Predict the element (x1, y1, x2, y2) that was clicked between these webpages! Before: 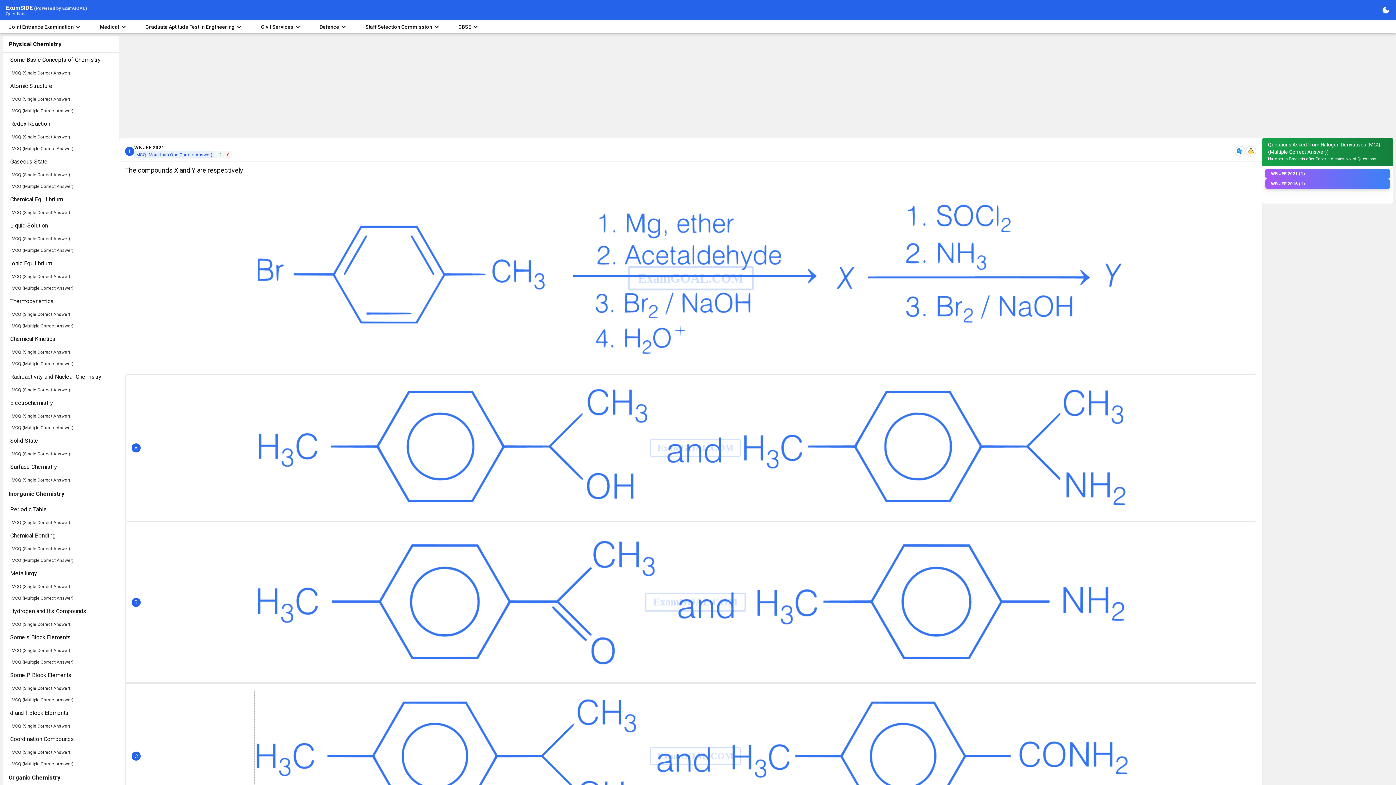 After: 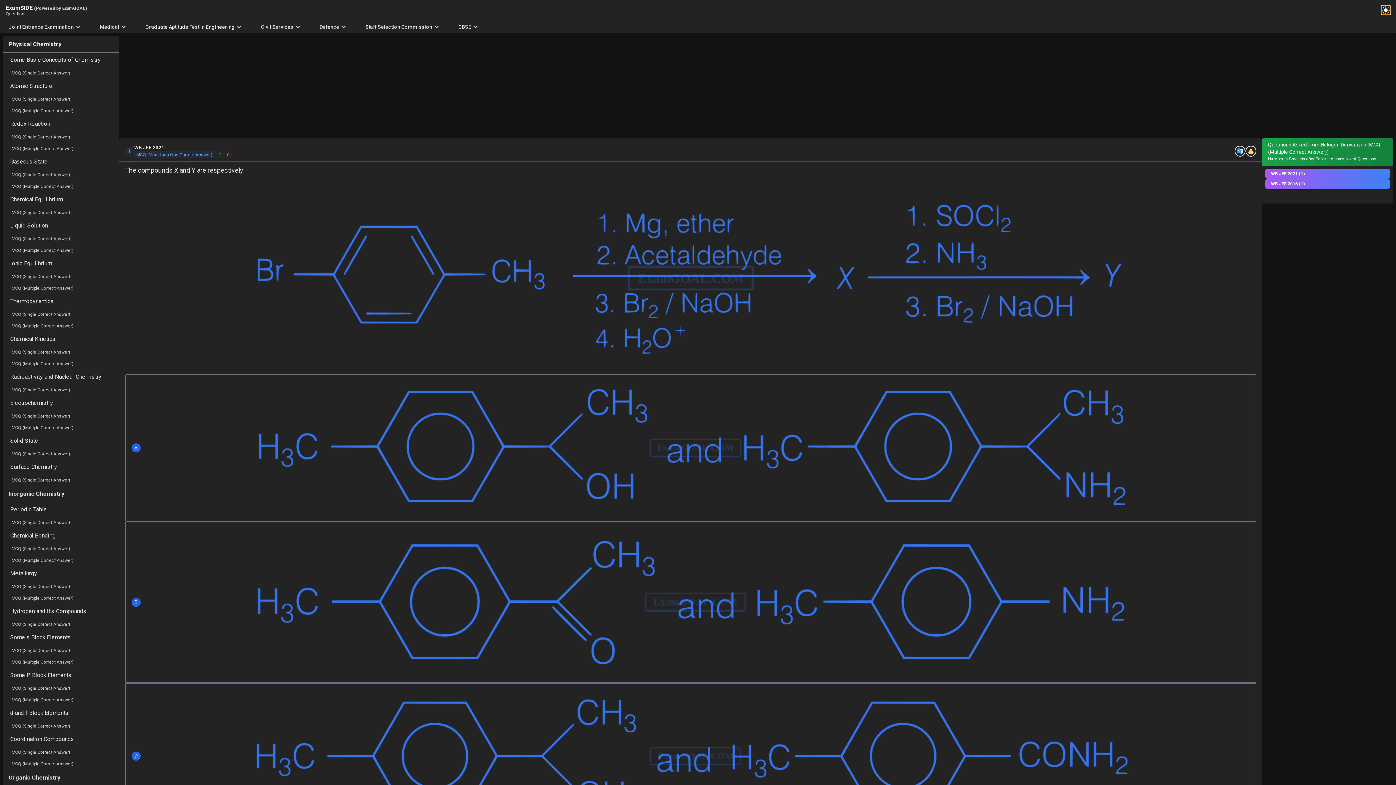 Action: bbox: (1381, 5, 1390, 14)